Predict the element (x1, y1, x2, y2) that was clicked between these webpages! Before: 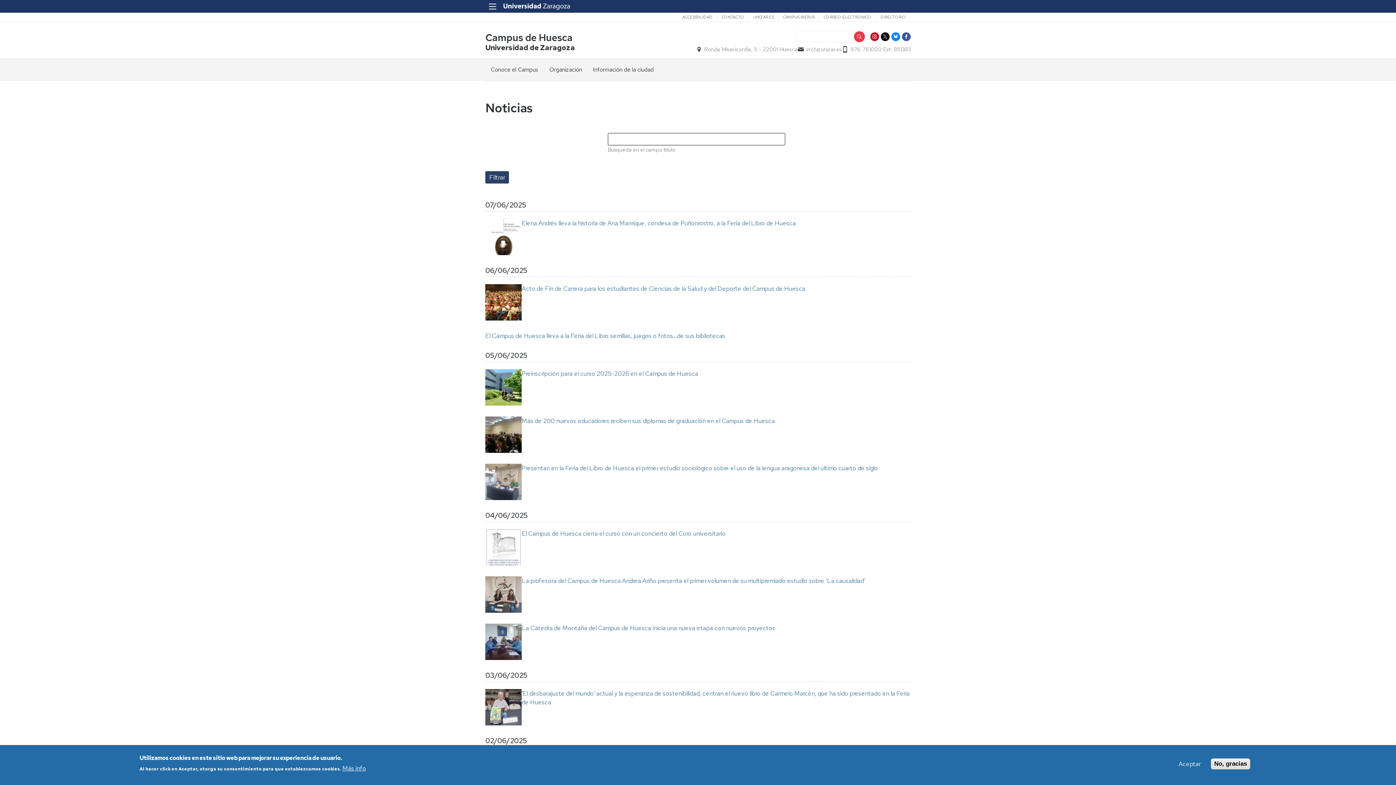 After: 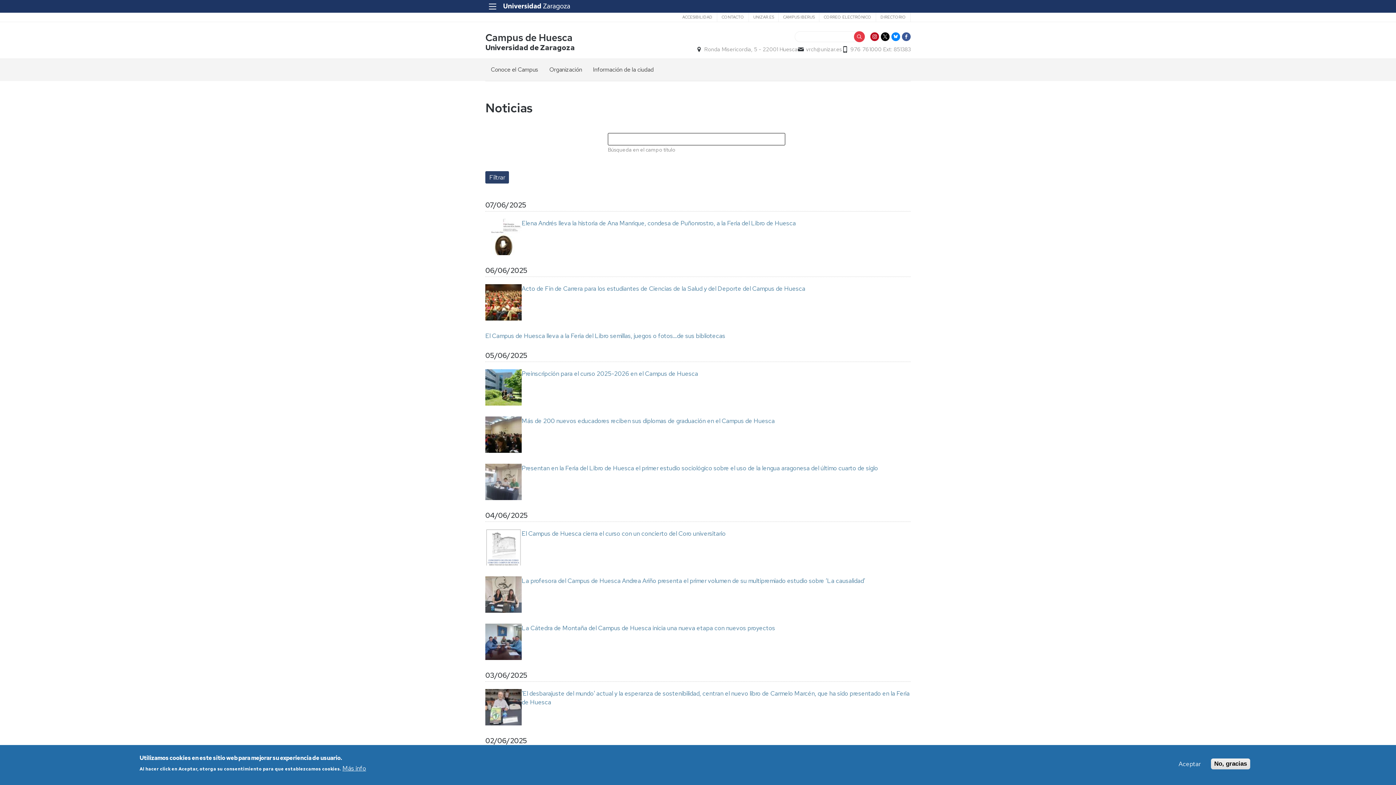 Action: bbox: (521, 576, 865, 585) label: La profesora del Campus de Huesca Andrea Ariño presenta el primer volumen de su multipremiado estudio sobre ‘La causalidad’